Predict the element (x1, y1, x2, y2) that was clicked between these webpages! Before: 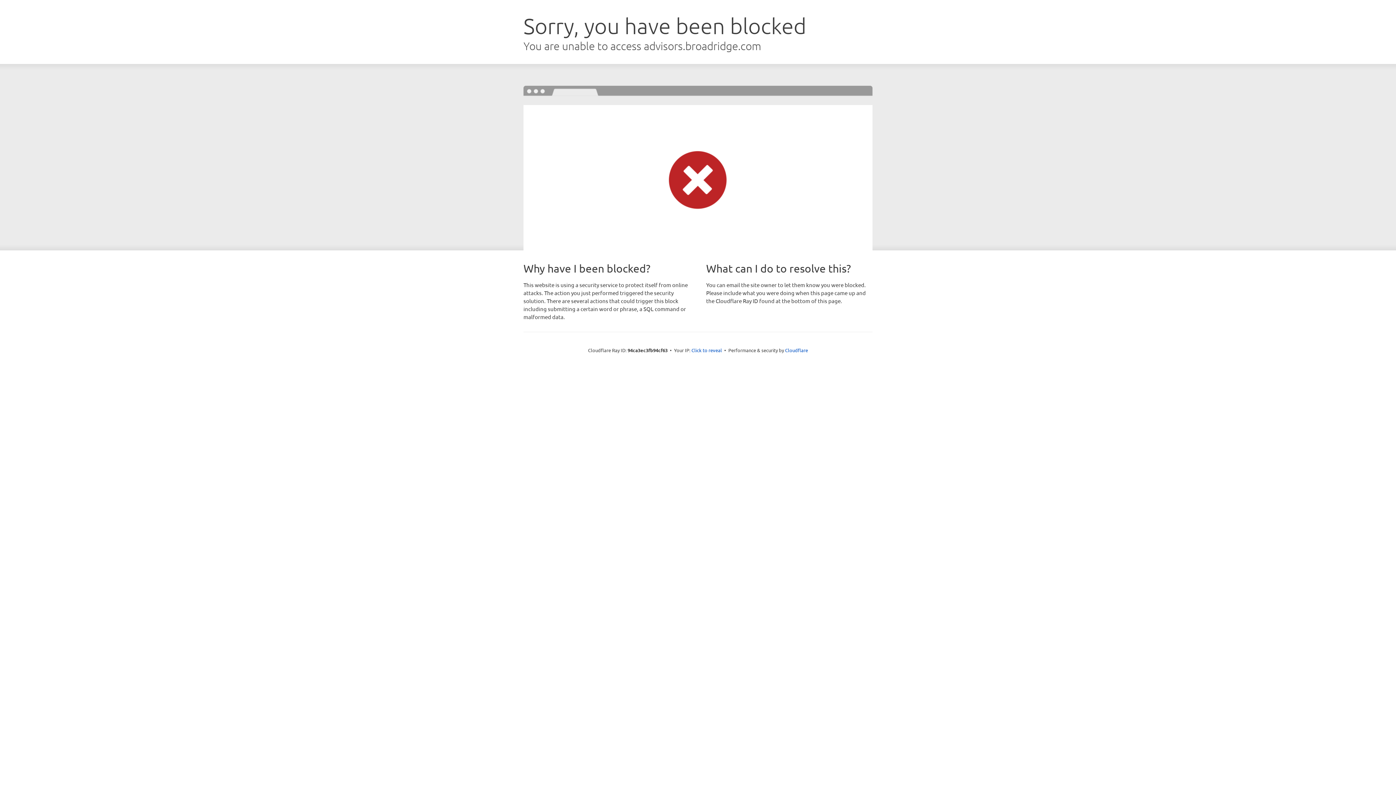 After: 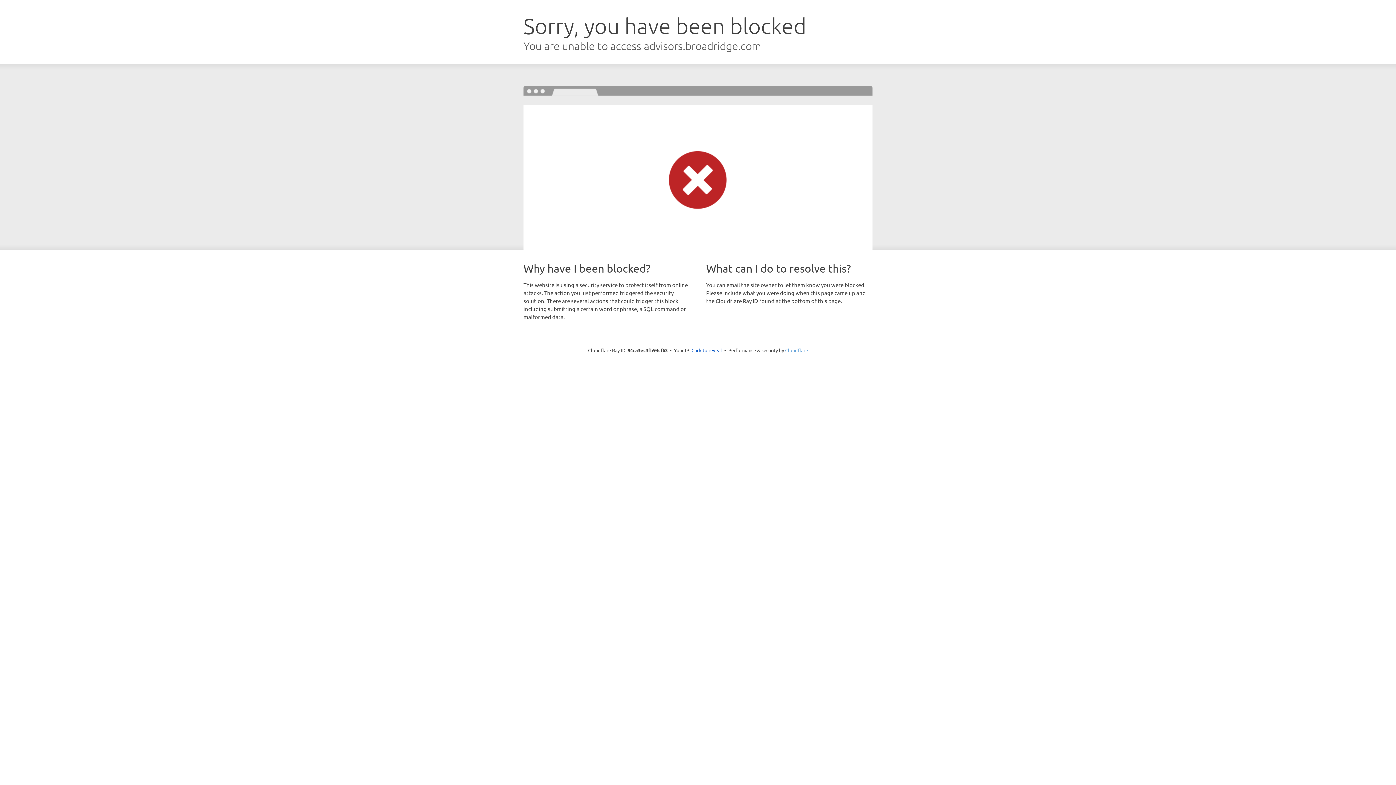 Action: bbox: (785, 347, 808, 353) label: Cloudflare